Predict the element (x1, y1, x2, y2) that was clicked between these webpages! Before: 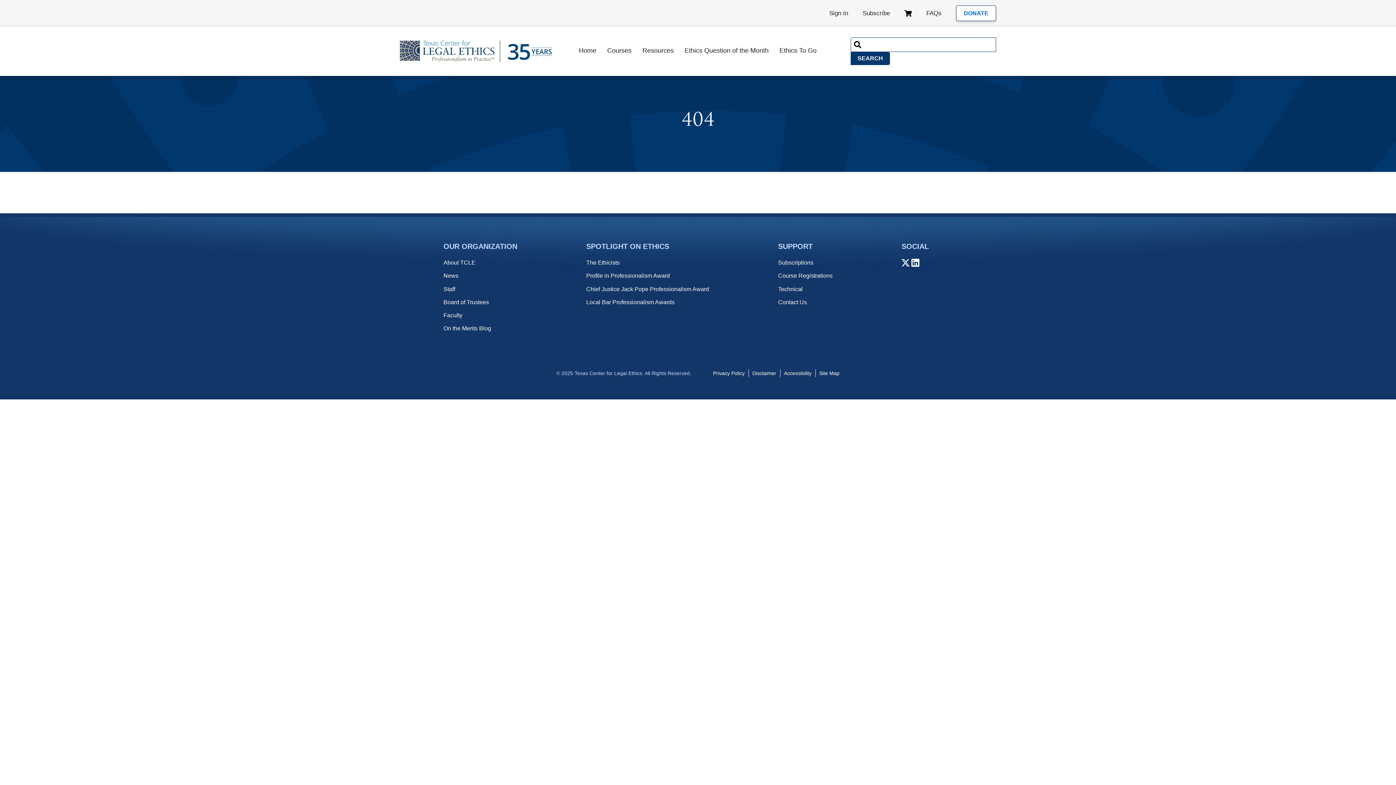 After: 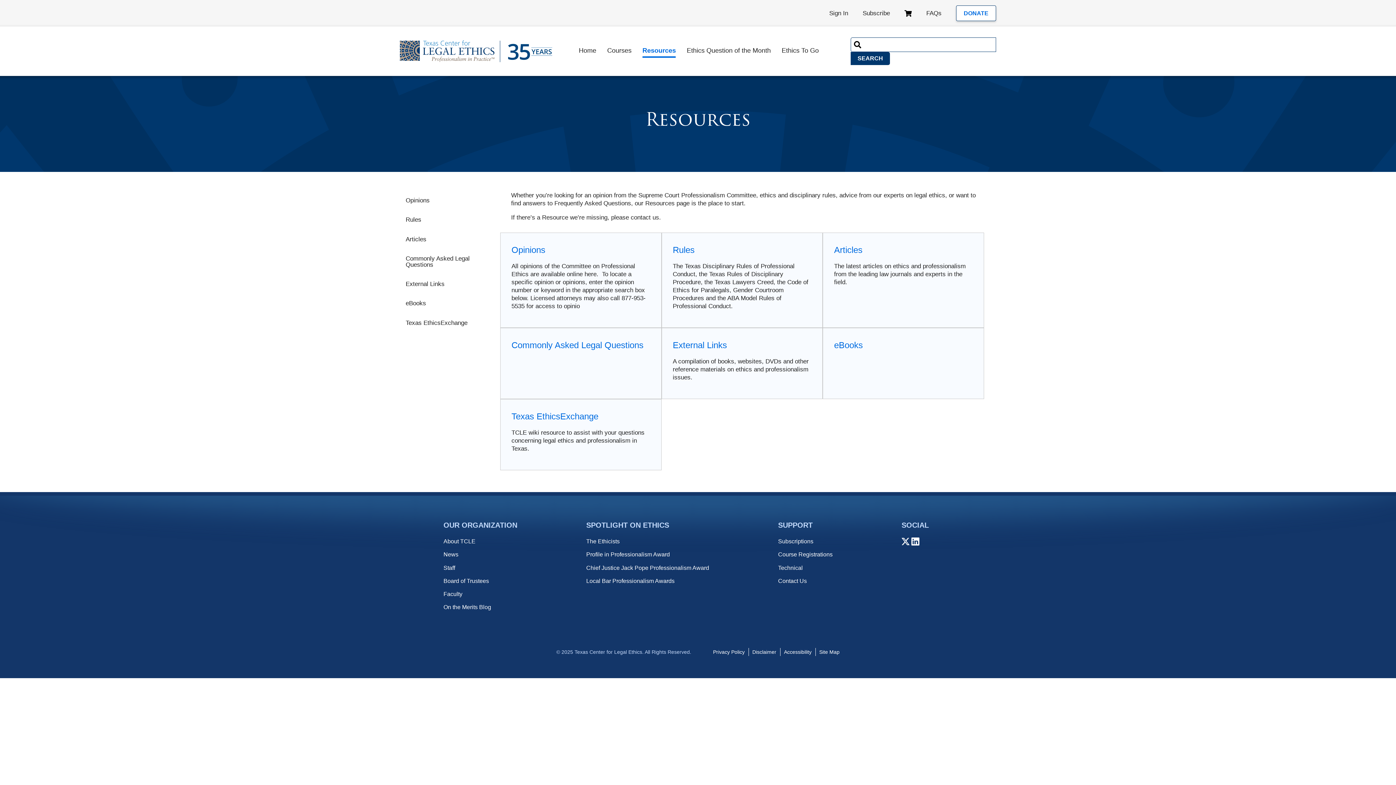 Action: label: Resources bbox: (642, 44, 673, 57)